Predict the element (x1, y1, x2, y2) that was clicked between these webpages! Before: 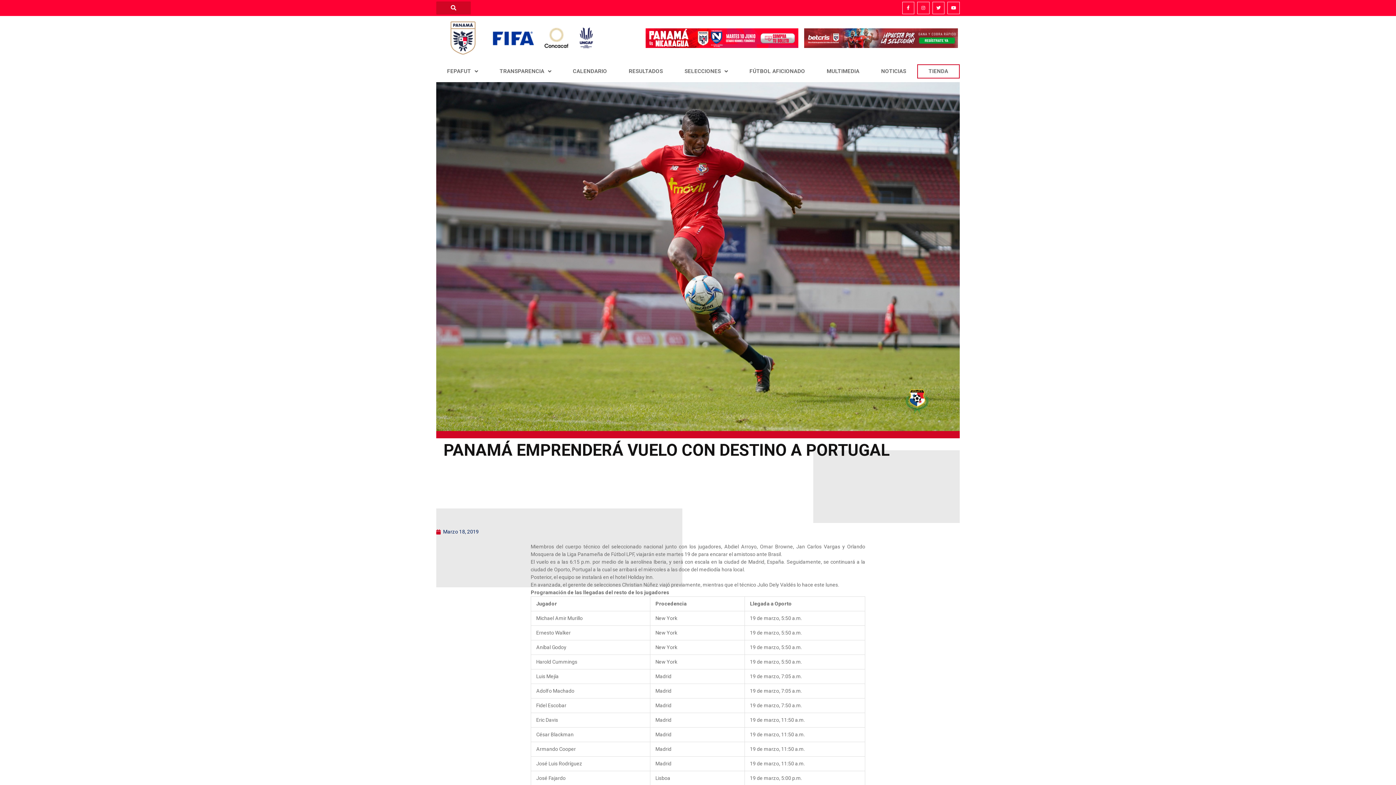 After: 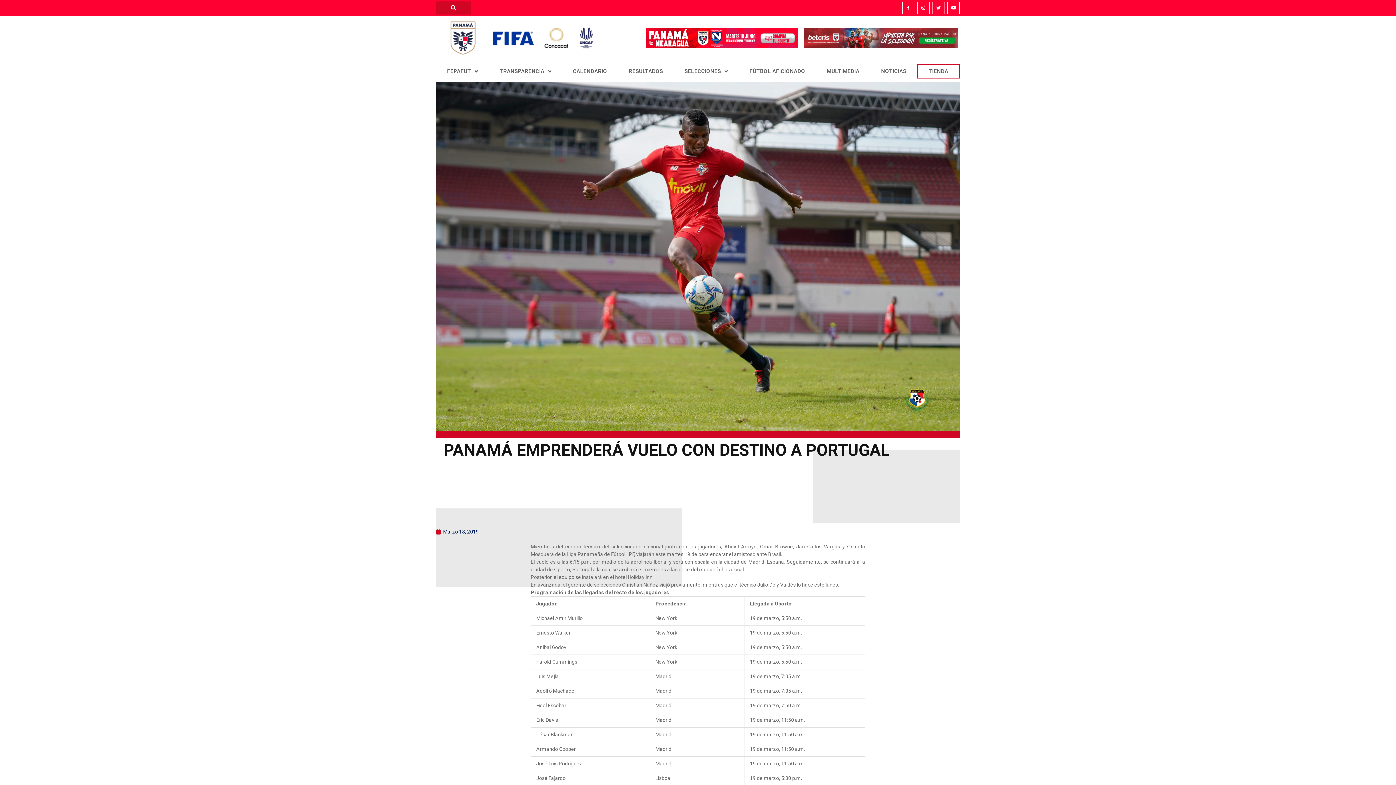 Action: bbox: (645, 28, 798, 48)